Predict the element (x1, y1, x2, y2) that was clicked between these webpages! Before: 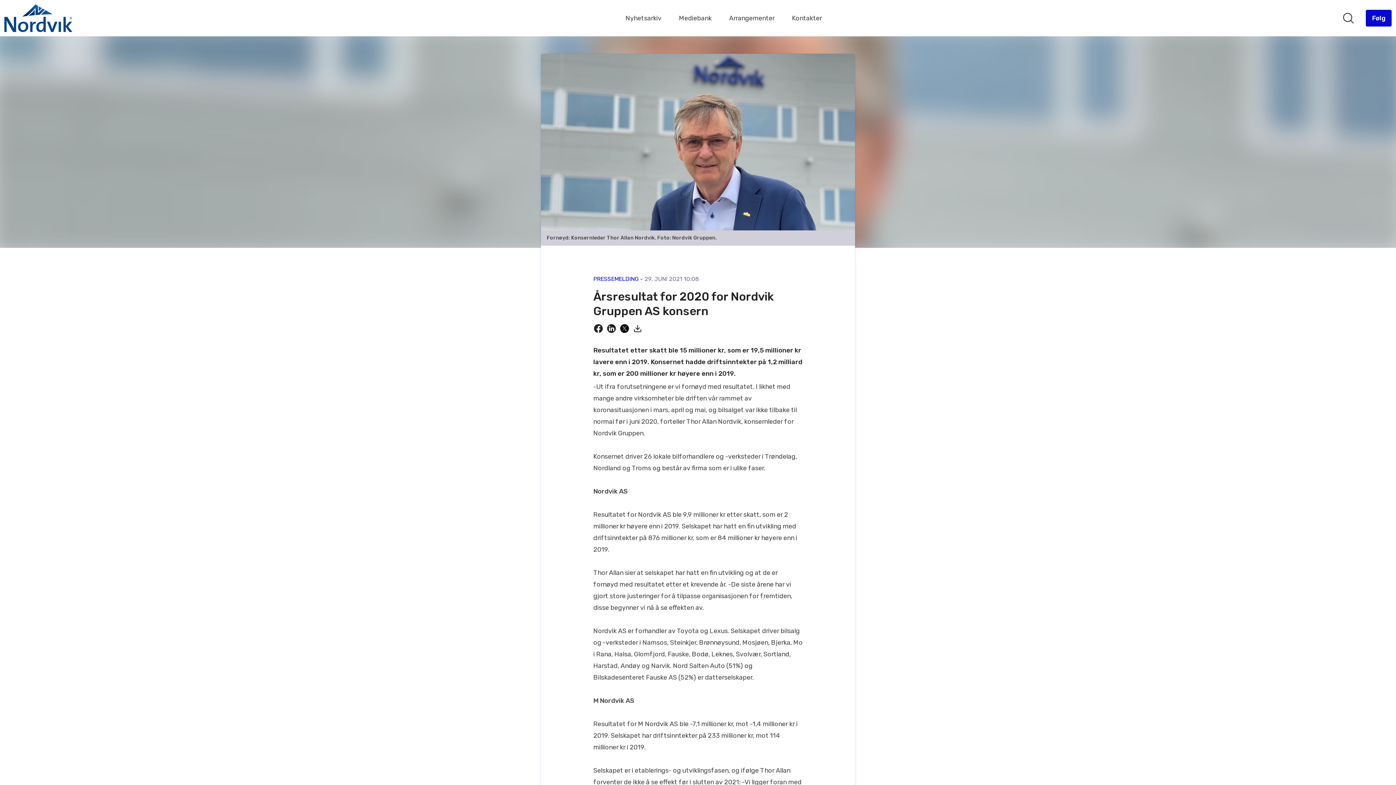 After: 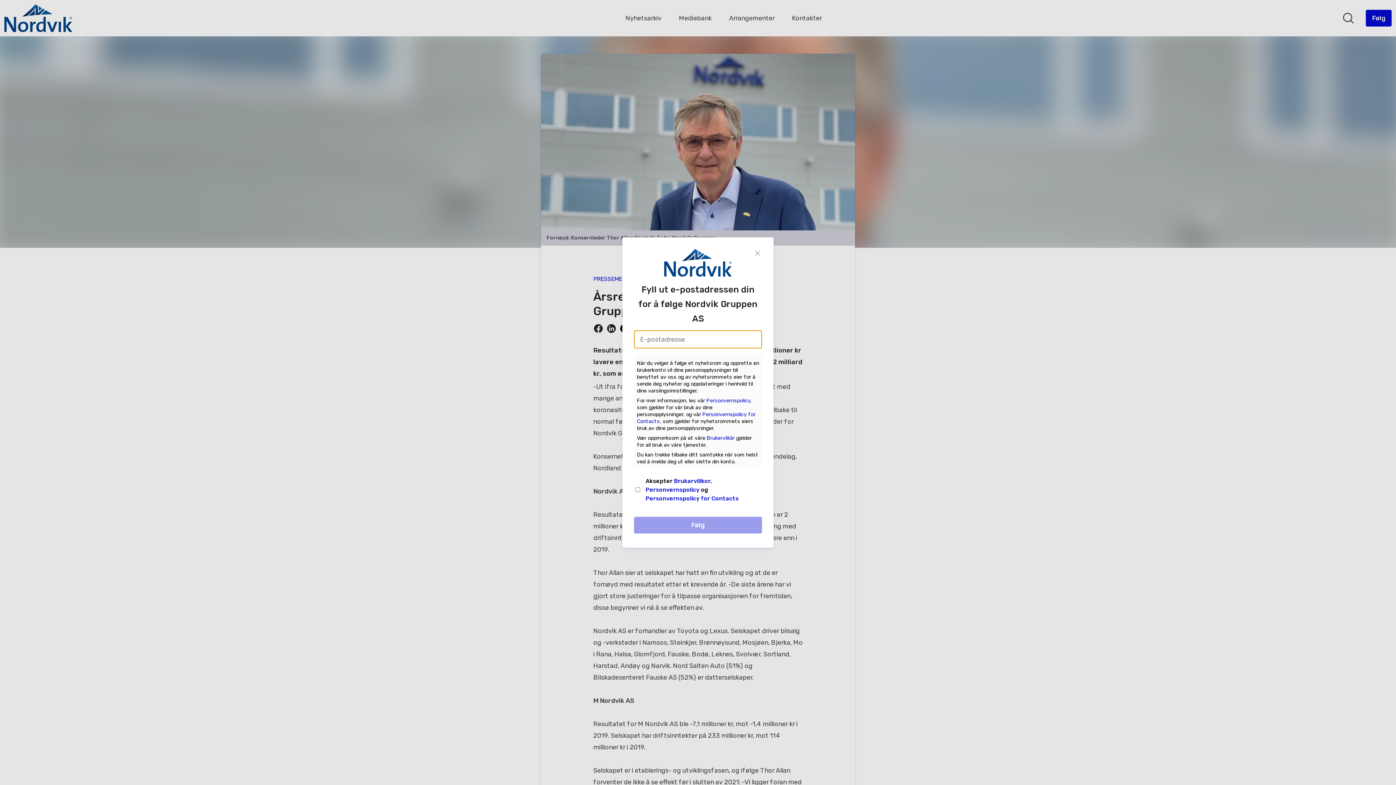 Action: label: Følg Nordvik Gruppen AS bbox: (1366, 9, 1392, 26)